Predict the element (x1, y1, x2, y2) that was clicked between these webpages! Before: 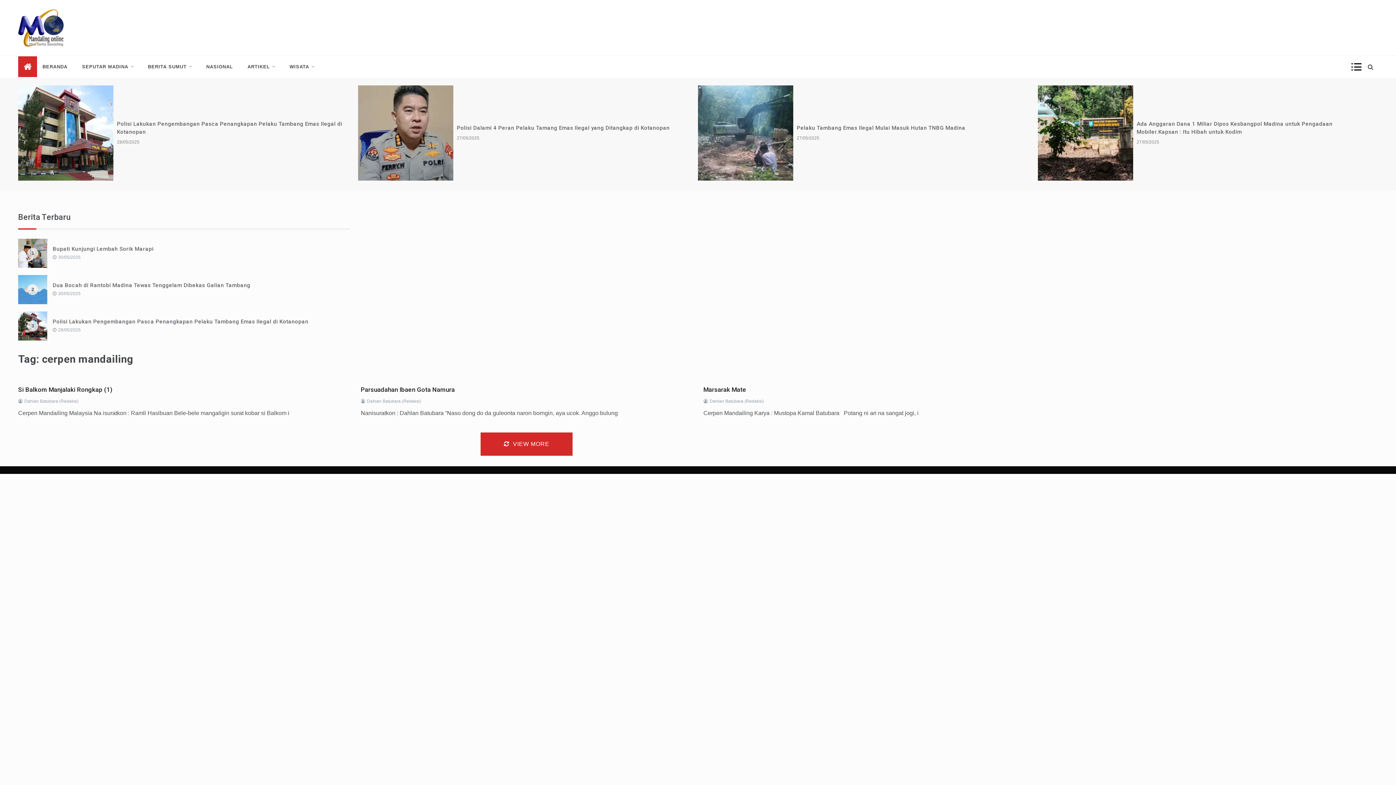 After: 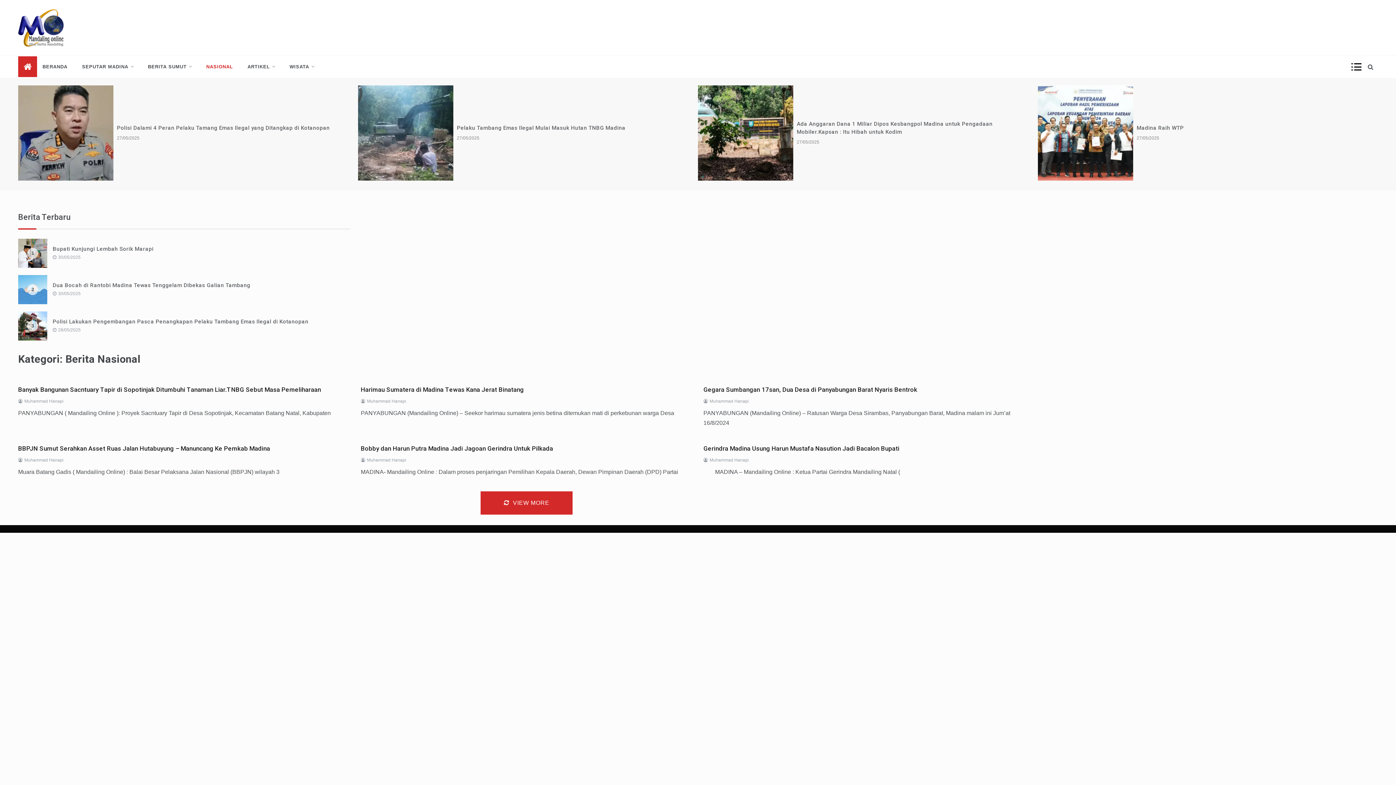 Action: bbox: (199, 56, 240, 77) label: NASIONAL